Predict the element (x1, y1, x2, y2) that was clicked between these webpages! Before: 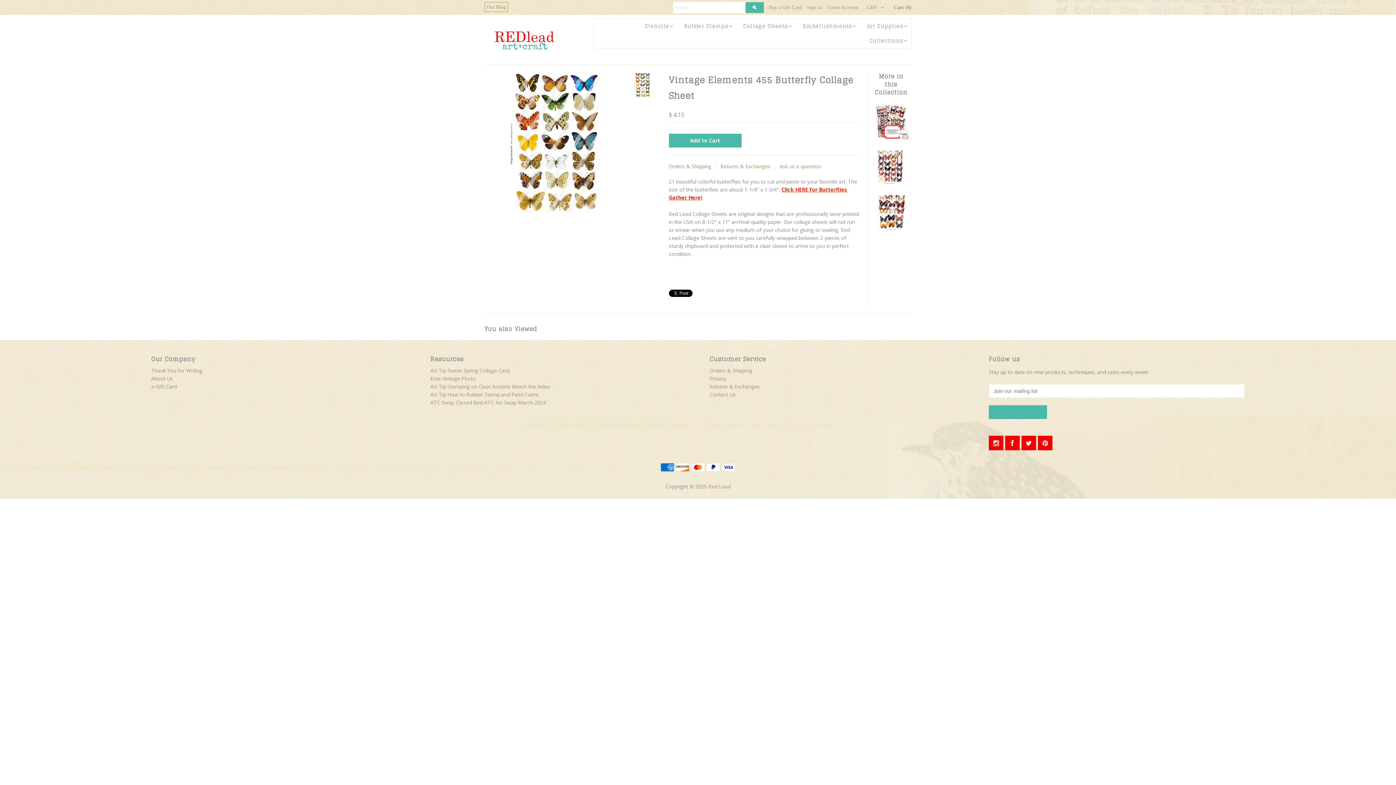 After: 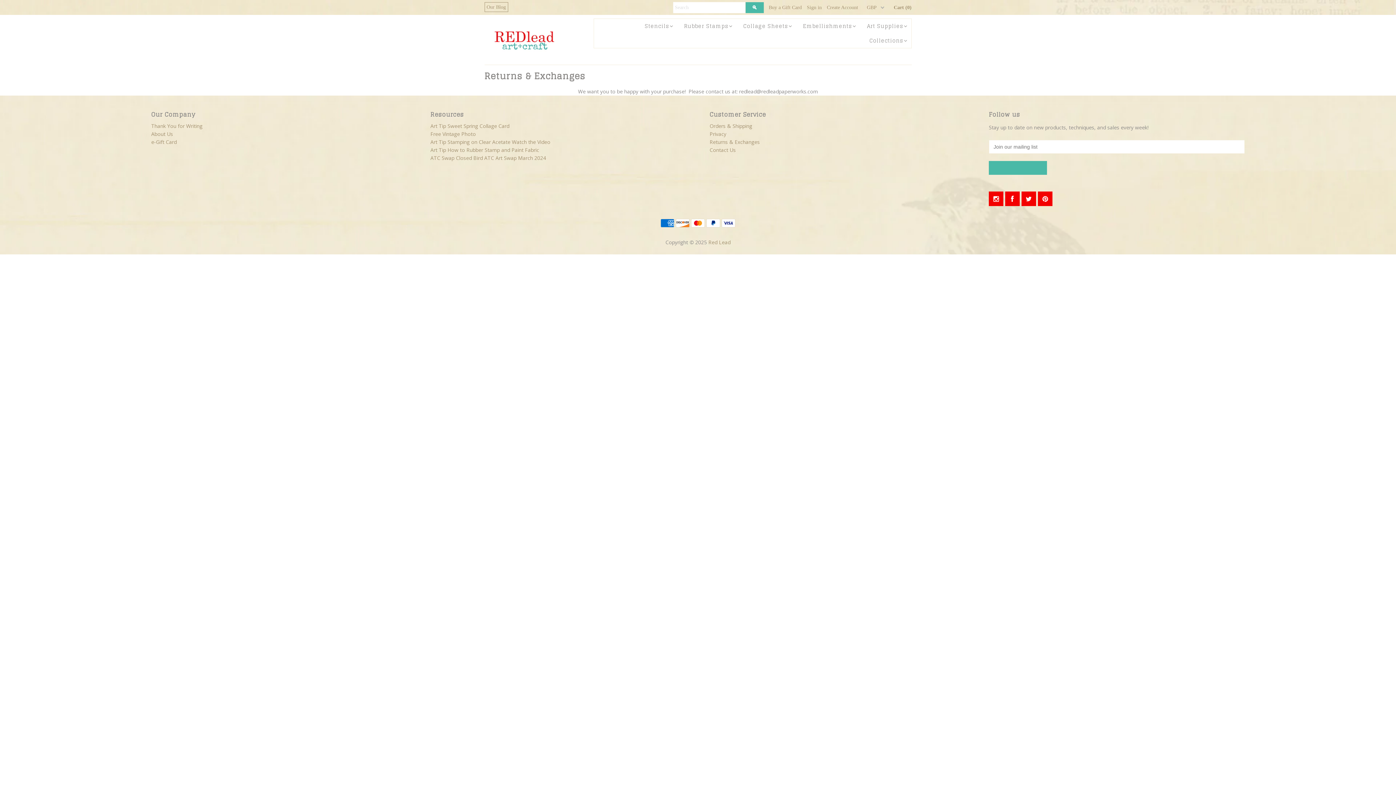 Action: label: Returns & Exchanges bbox: (709, 383, 760, 390)